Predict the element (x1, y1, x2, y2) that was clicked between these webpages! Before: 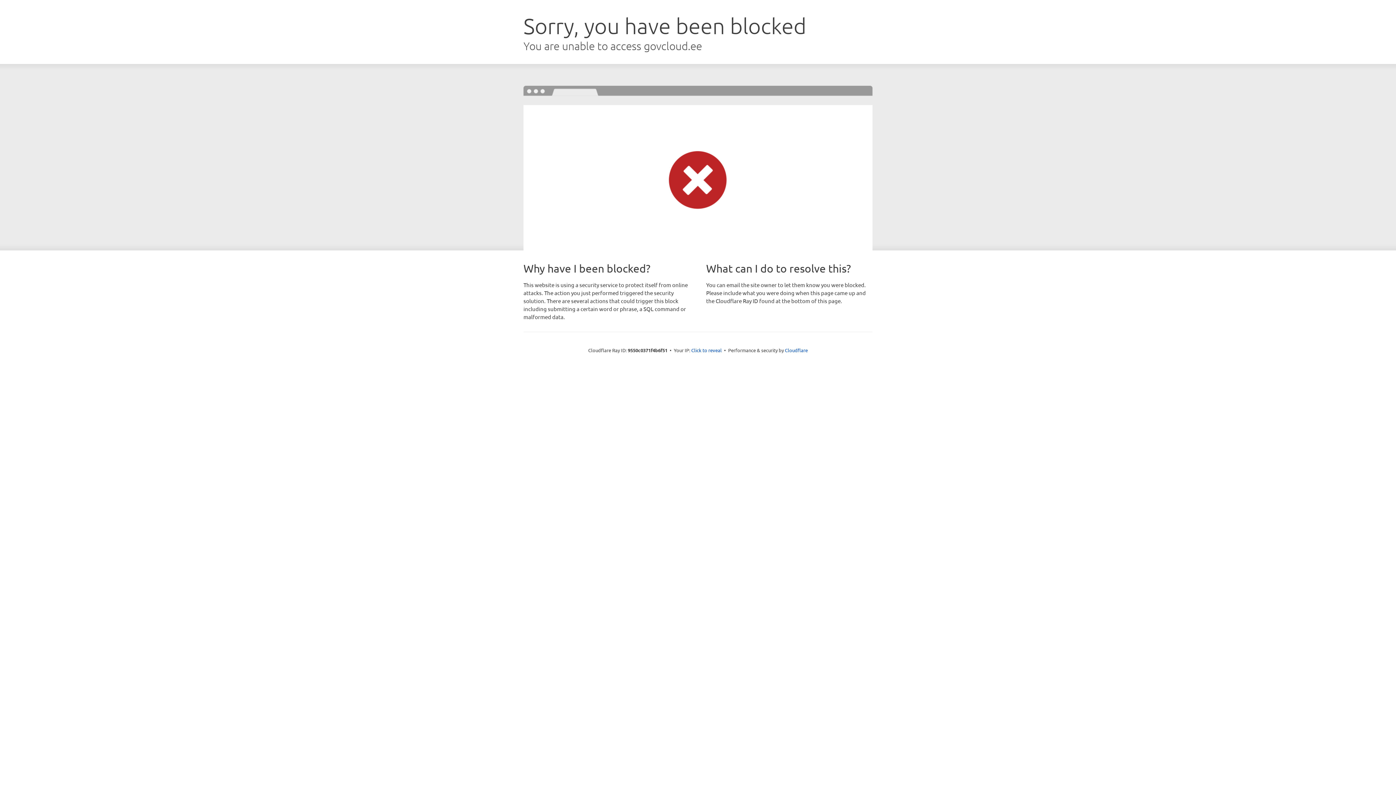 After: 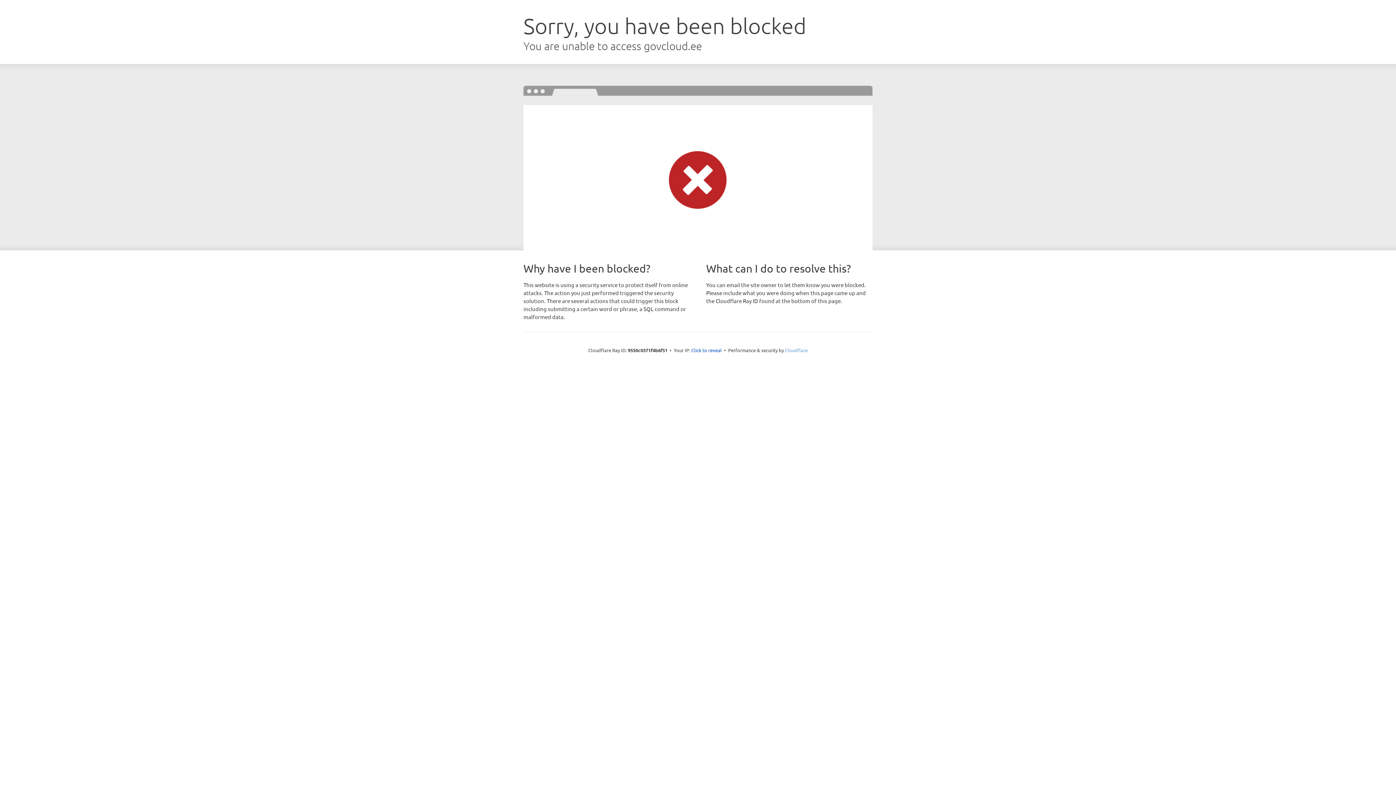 Action: label: Cloudflare bbox: (785, 347, 808, 353)